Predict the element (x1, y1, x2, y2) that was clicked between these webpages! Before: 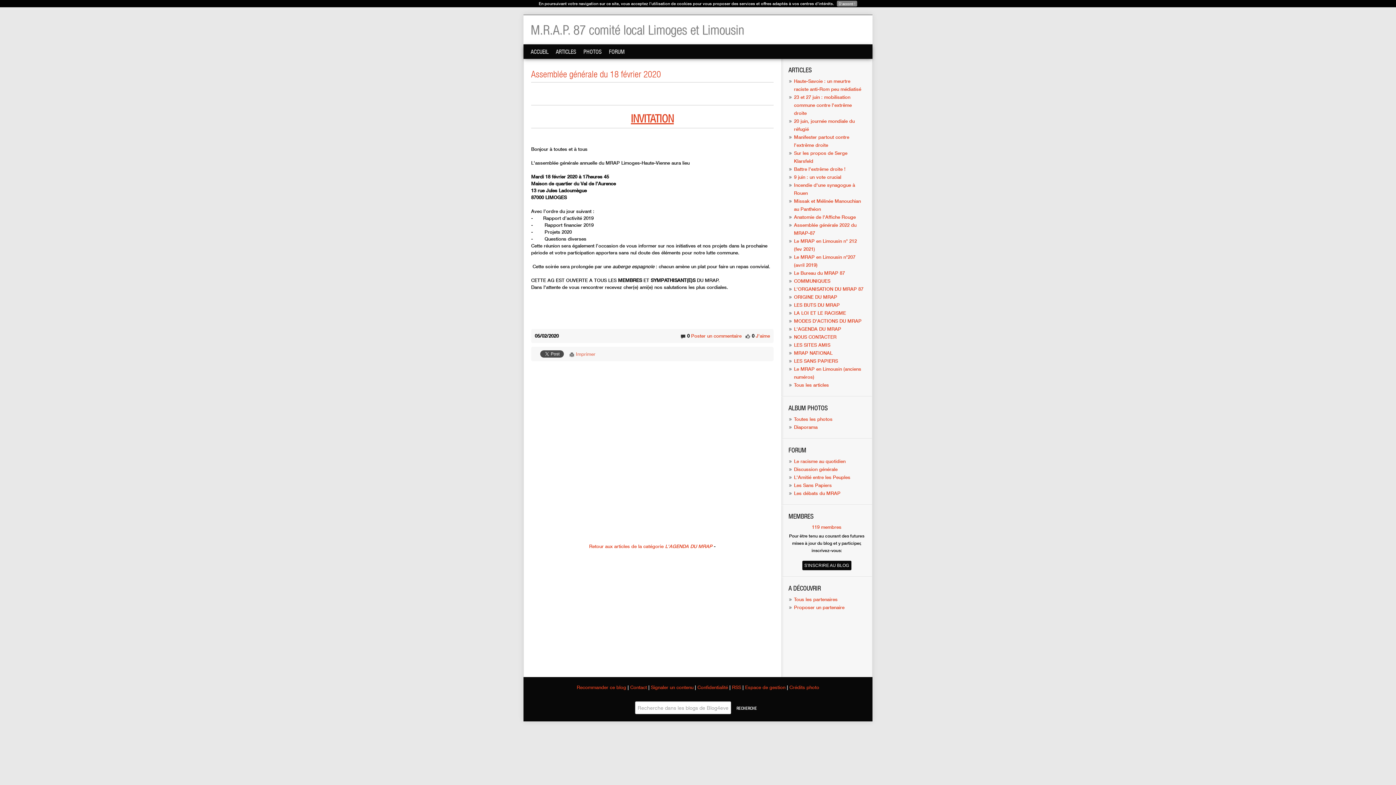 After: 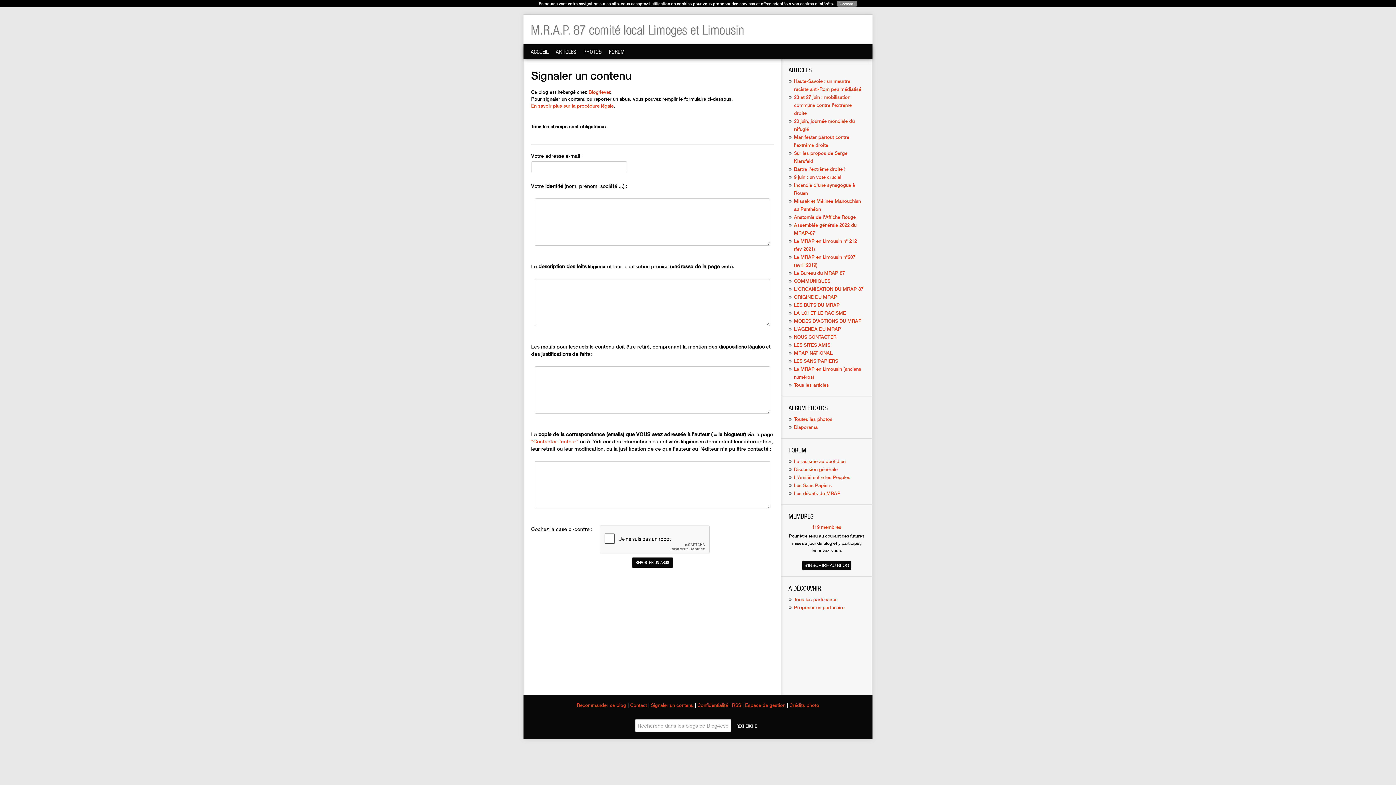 Action: label: Signaler un contenu bbox: (651, 684, 693, 690)